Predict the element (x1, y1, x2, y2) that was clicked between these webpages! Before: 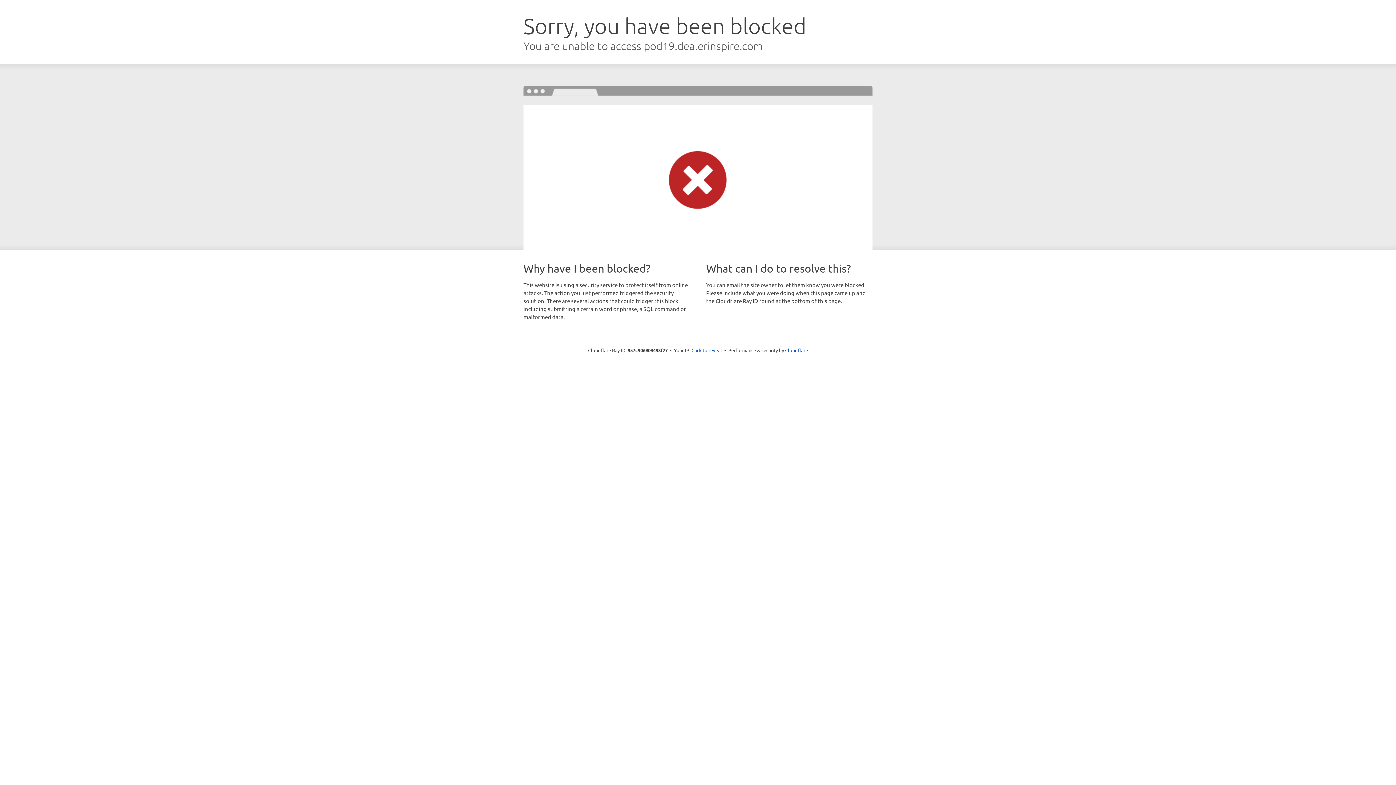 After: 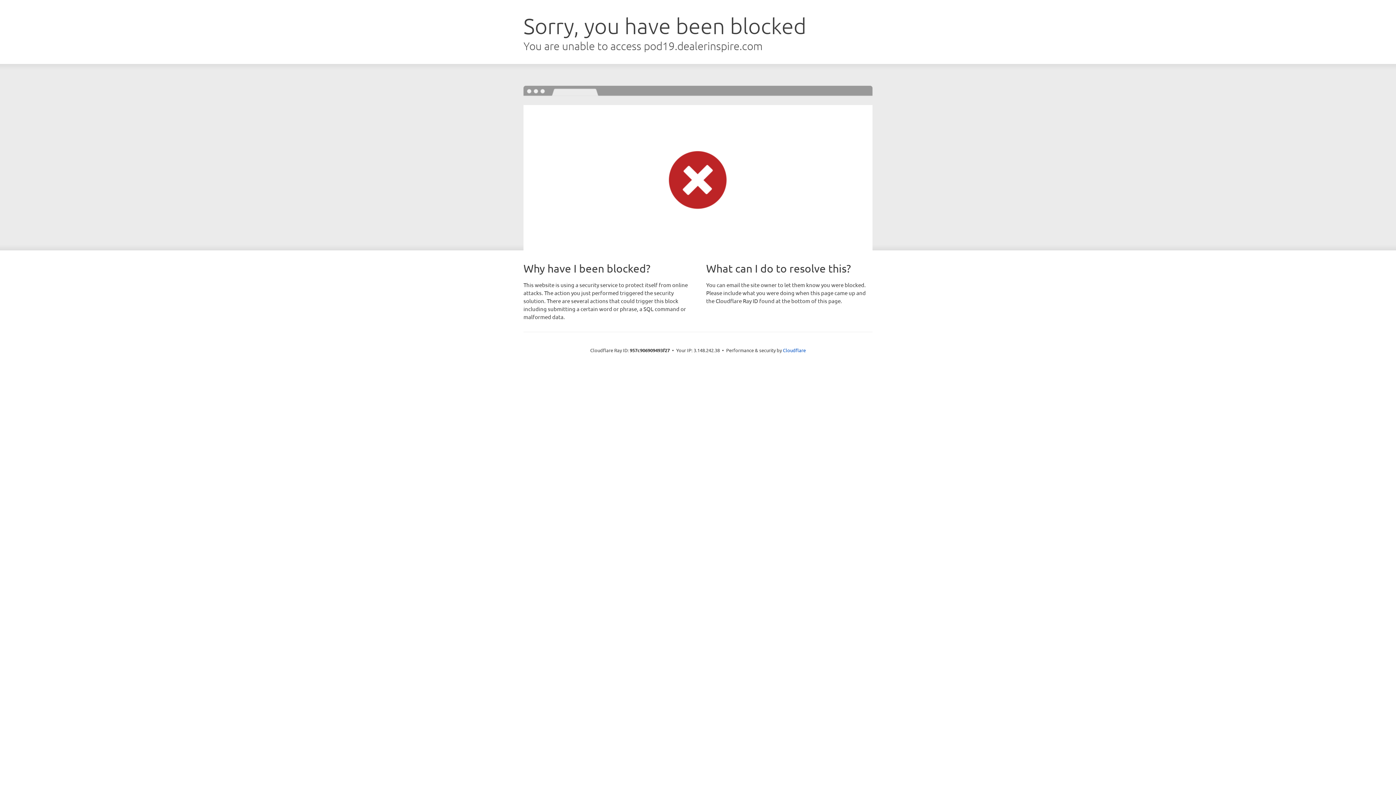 Action: label: Click to reveal bbox: (691, 346, 722, 353)